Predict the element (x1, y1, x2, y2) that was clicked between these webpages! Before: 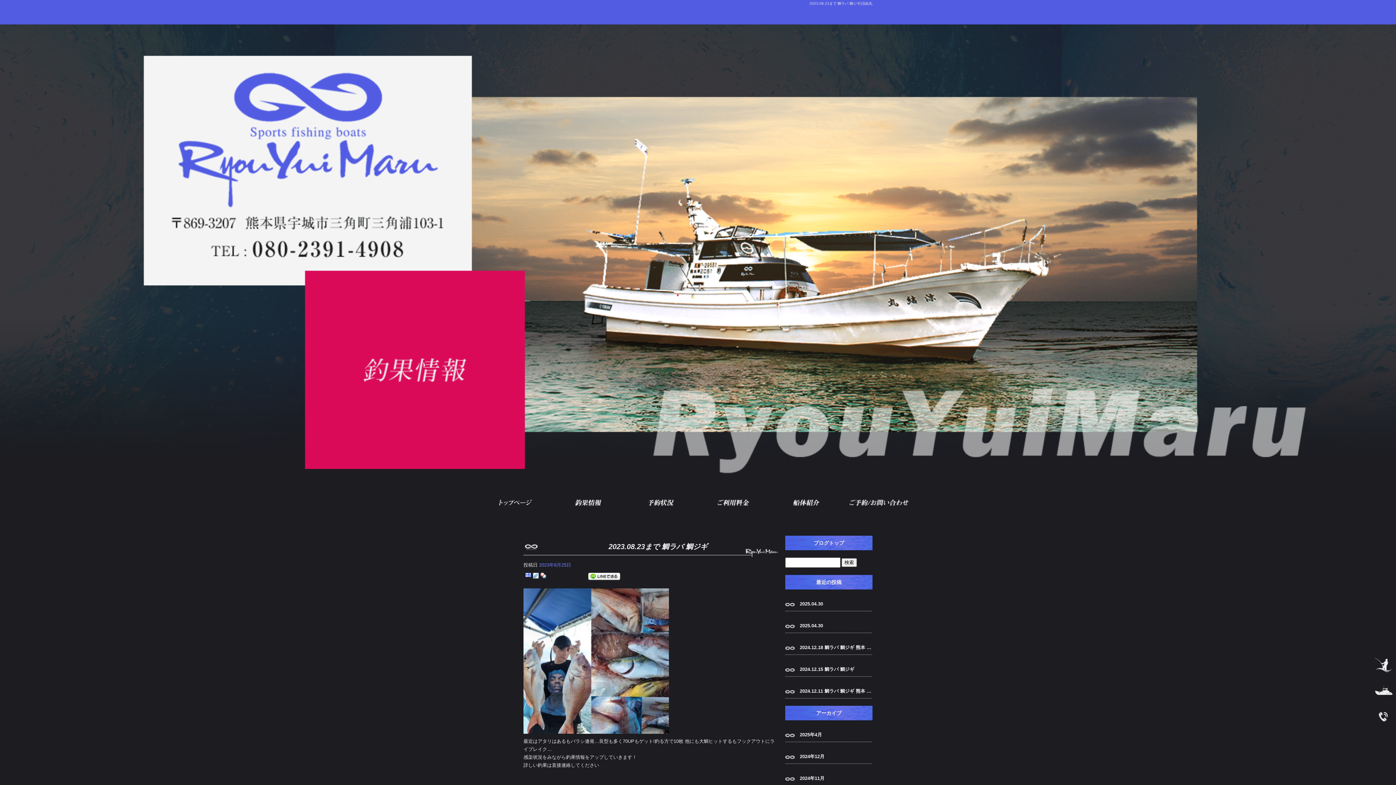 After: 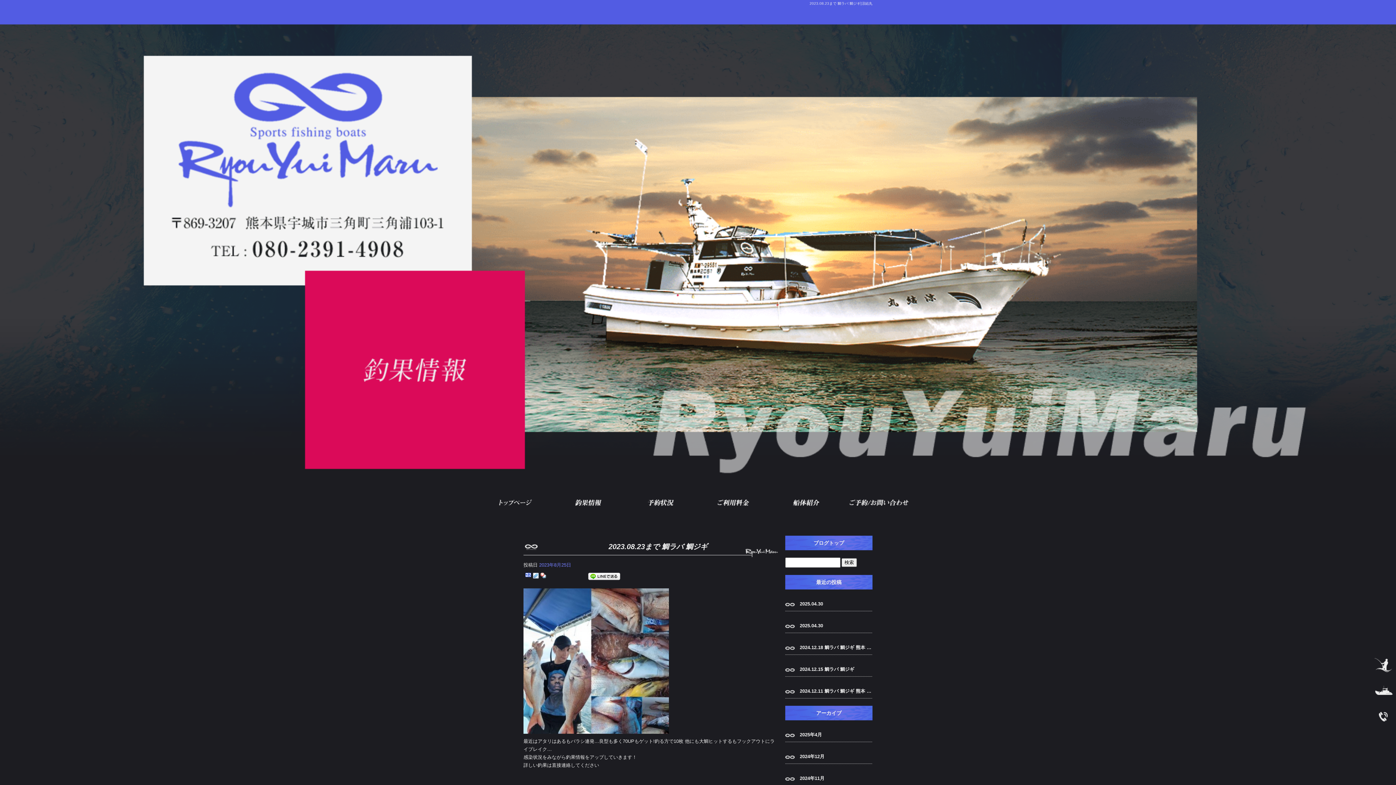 Action: bbox: (539, 562, 571, 568) label: 2023年8月25日